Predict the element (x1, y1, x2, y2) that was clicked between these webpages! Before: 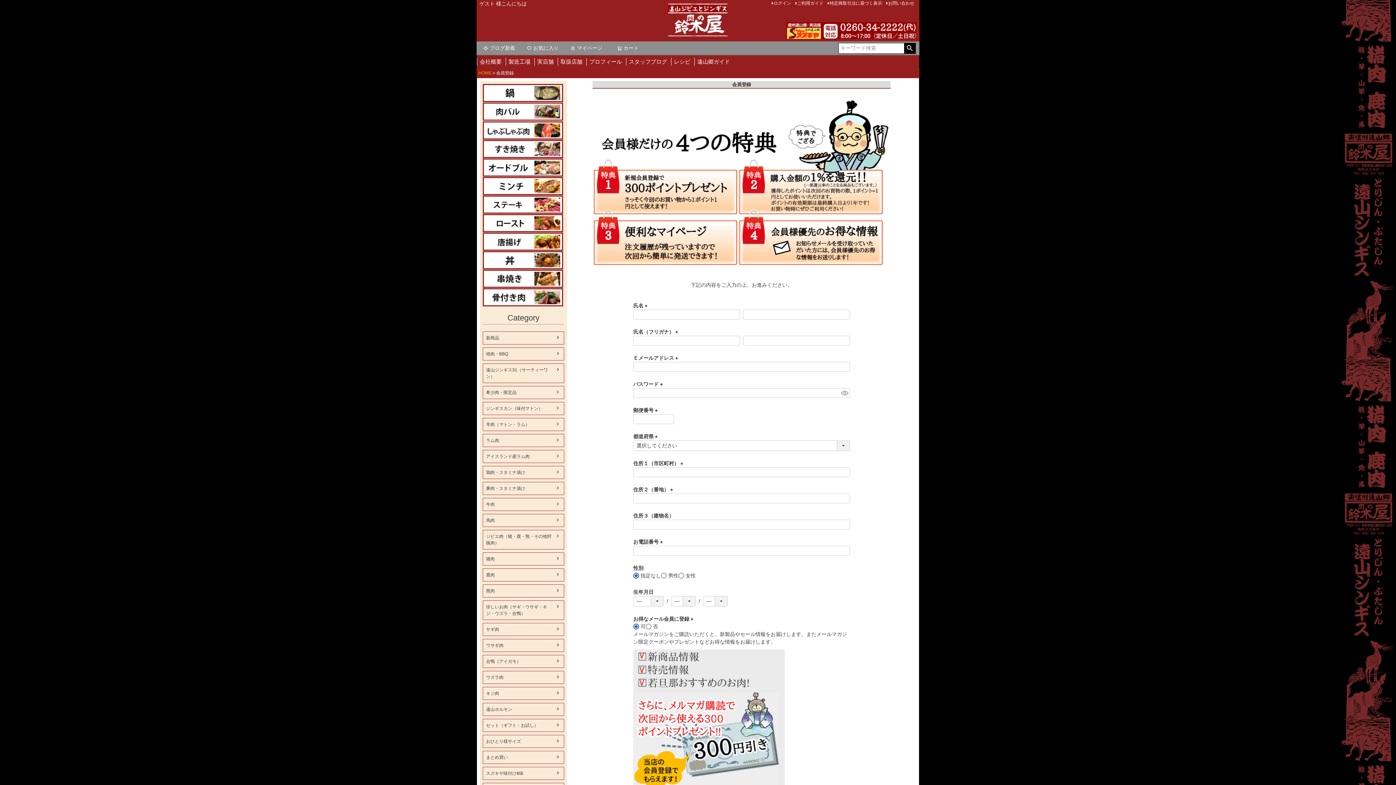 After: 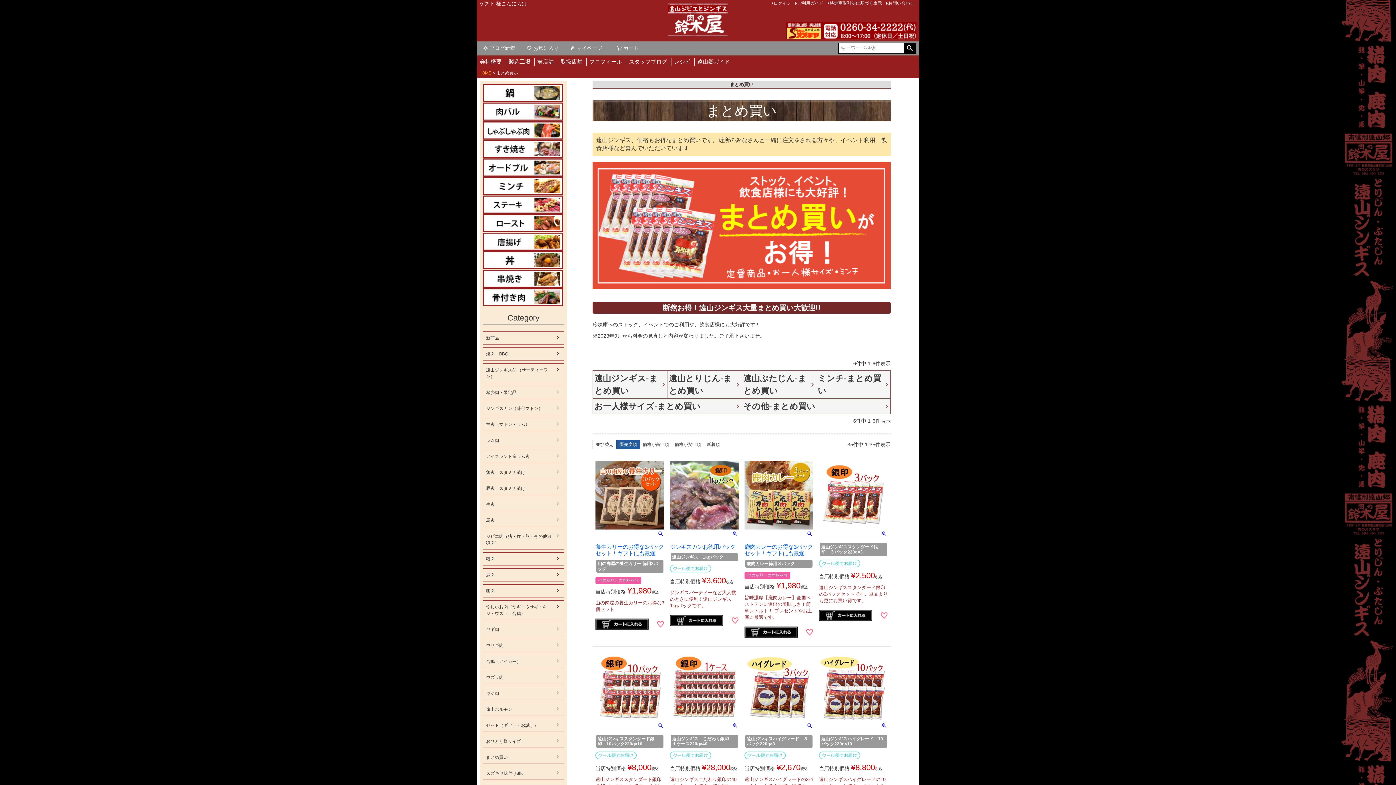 Action: bbox: (483, 751, 564, 763) label: まとめ買い